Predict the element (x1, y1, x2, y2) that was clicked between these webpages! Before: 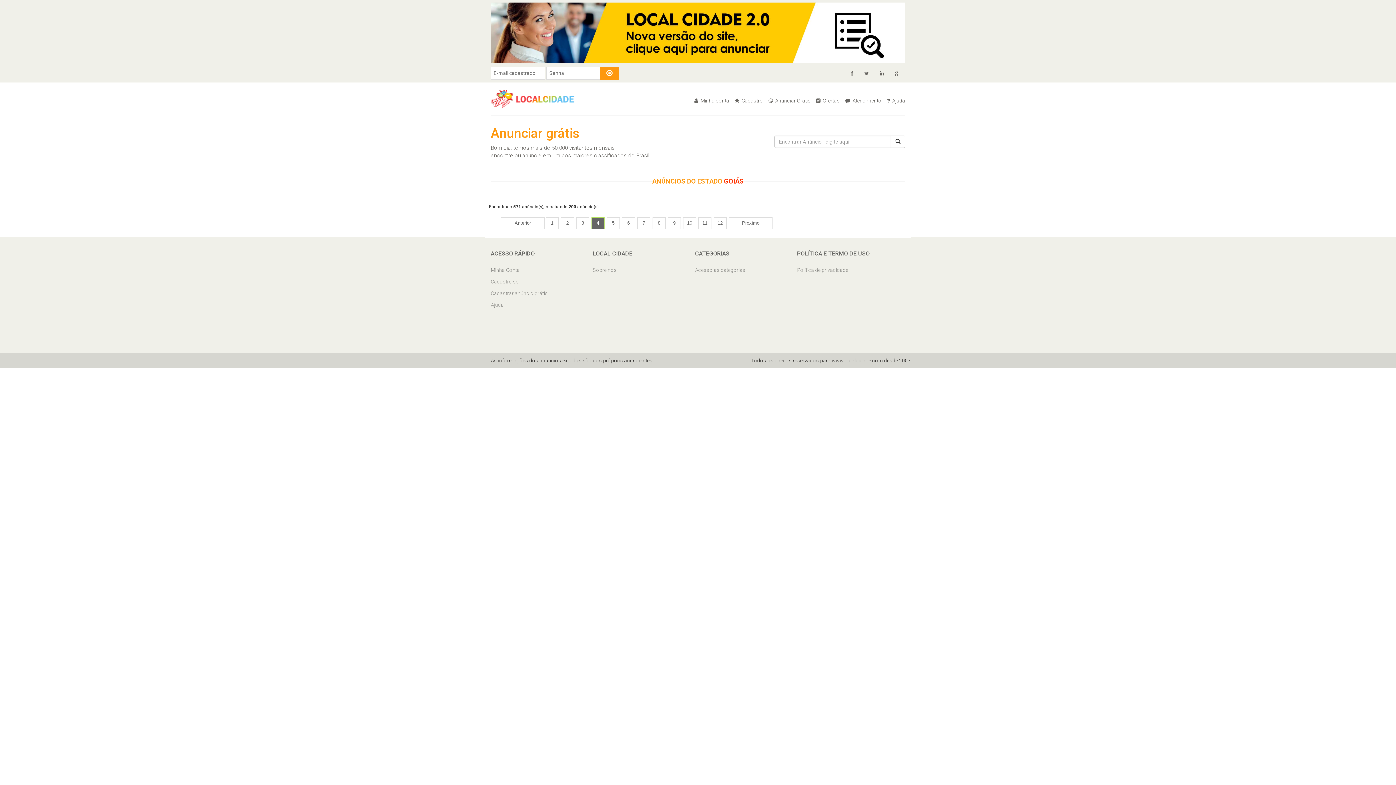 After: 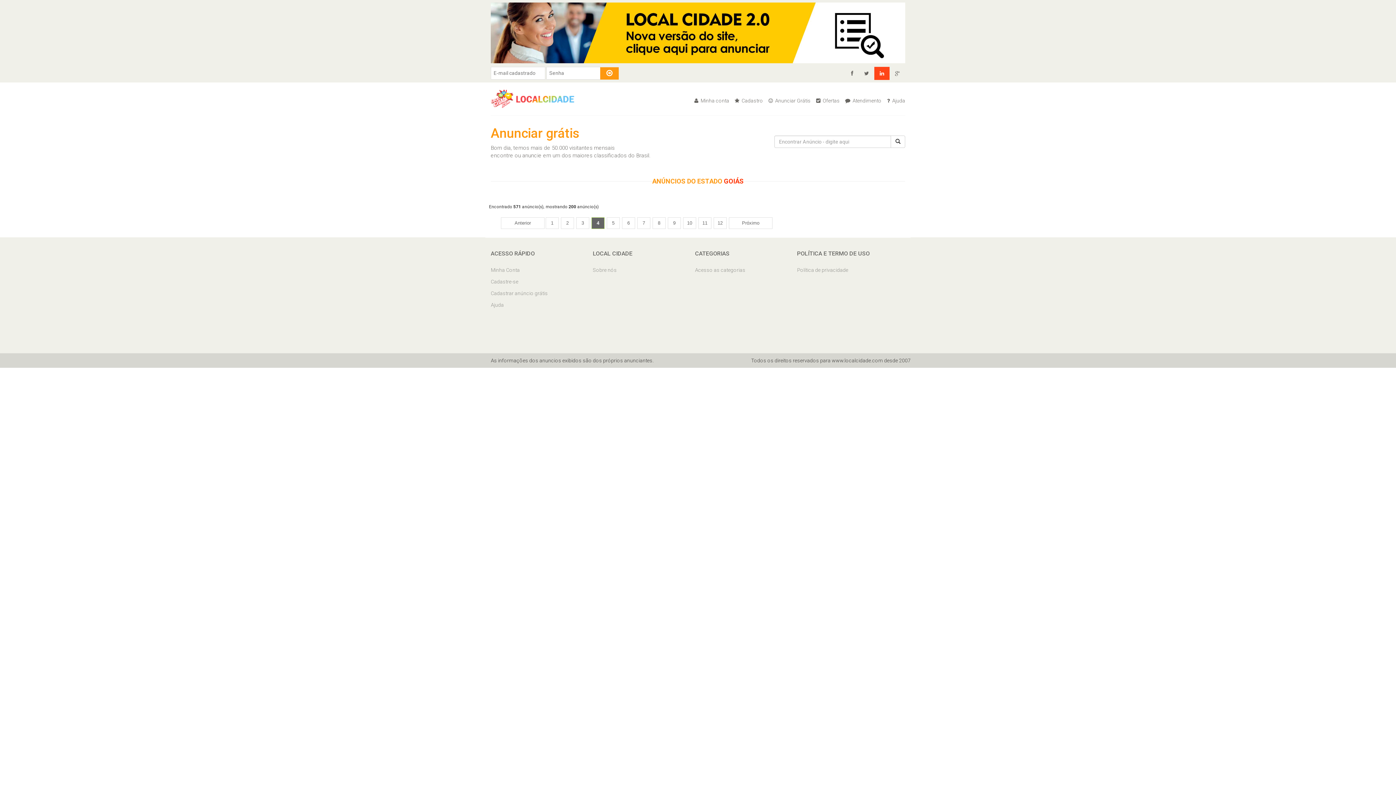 Action: bbox: (874, 66, 889, 79)